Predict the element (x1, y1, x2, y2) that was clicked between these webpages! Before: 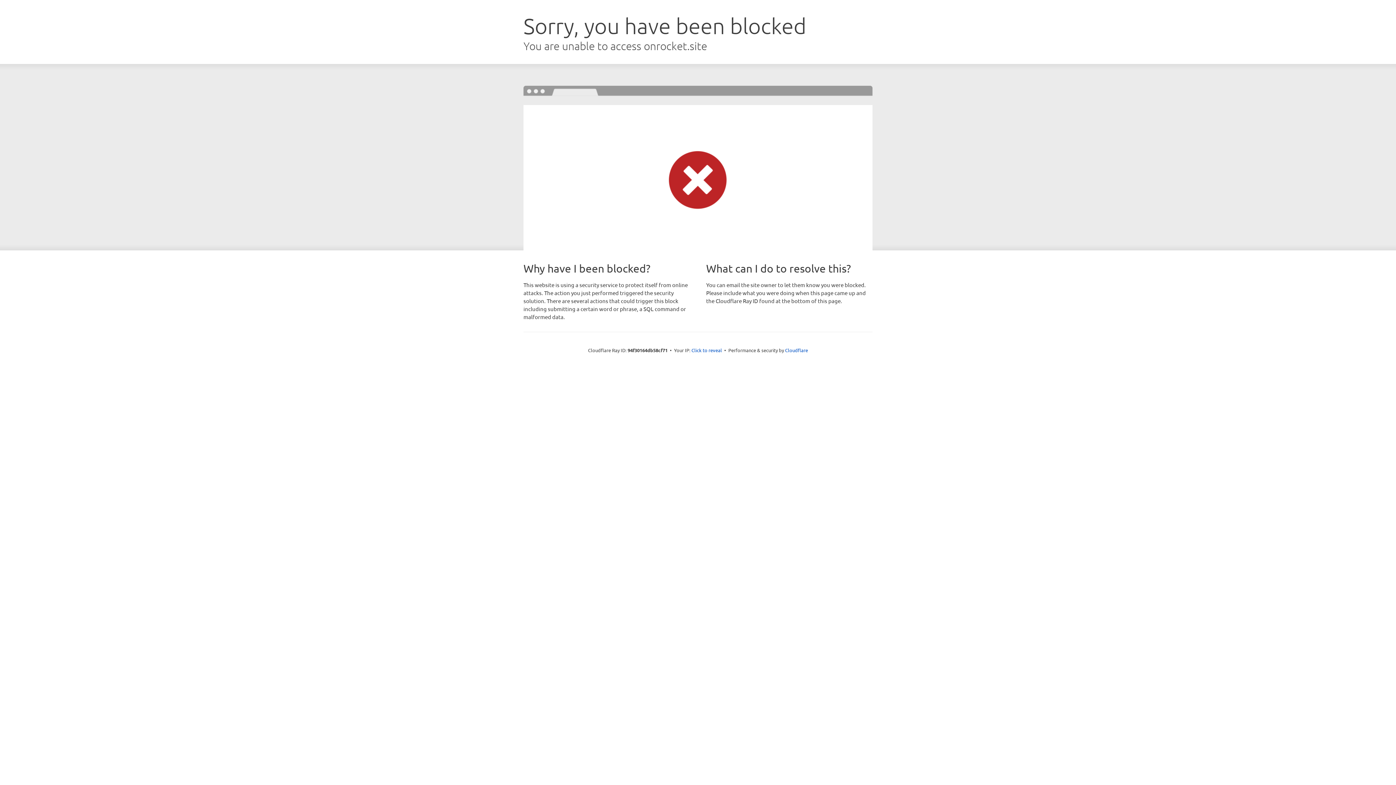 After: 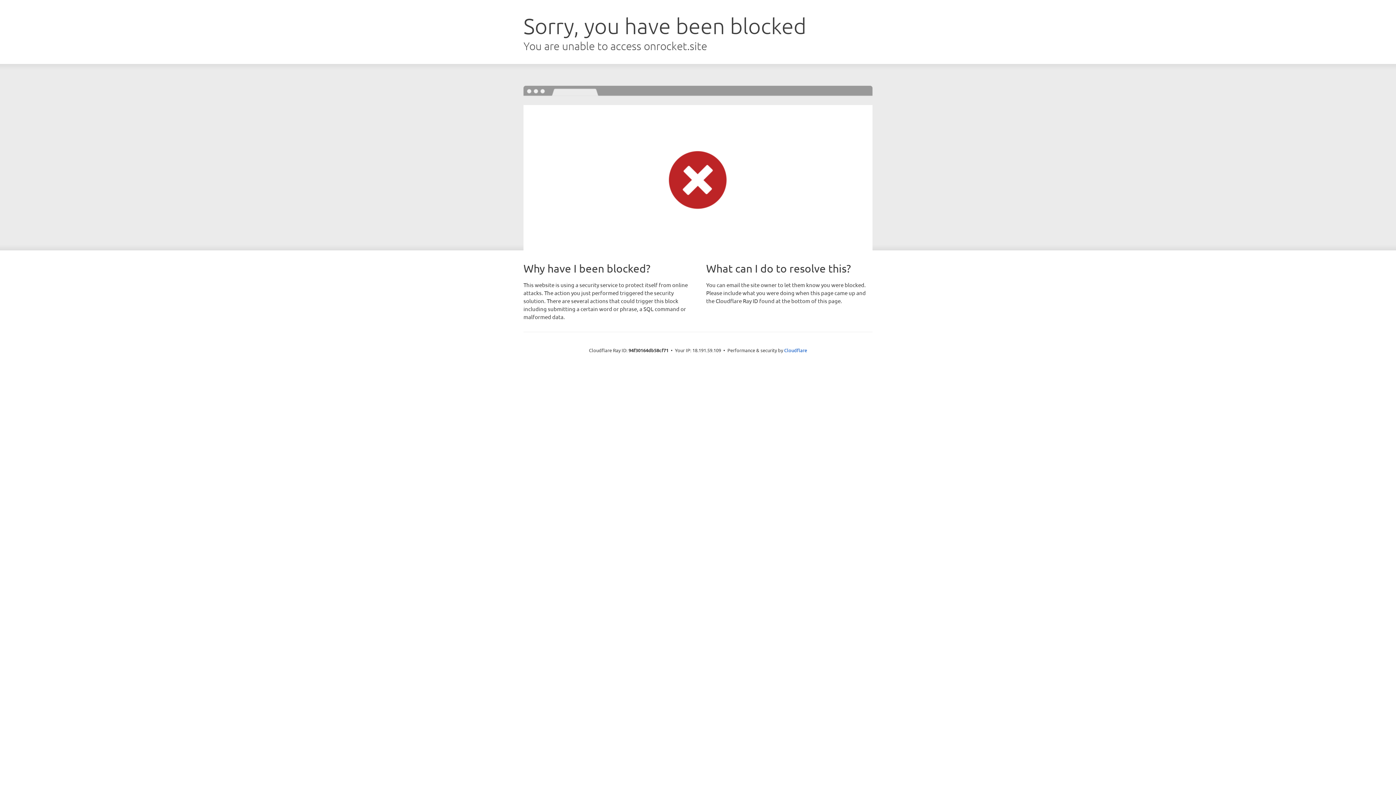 Action: bbox: (691, 346, 722, 353) label: Click to reveal